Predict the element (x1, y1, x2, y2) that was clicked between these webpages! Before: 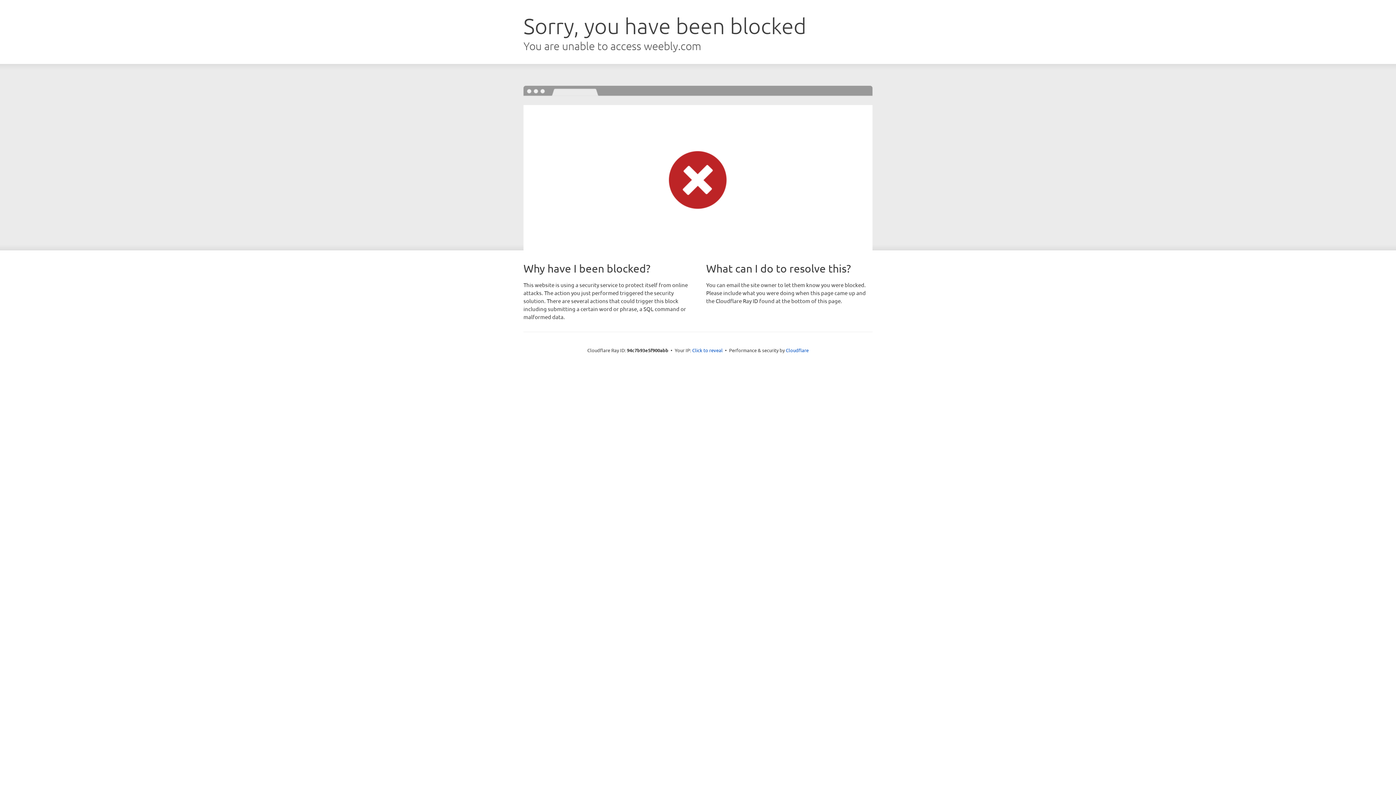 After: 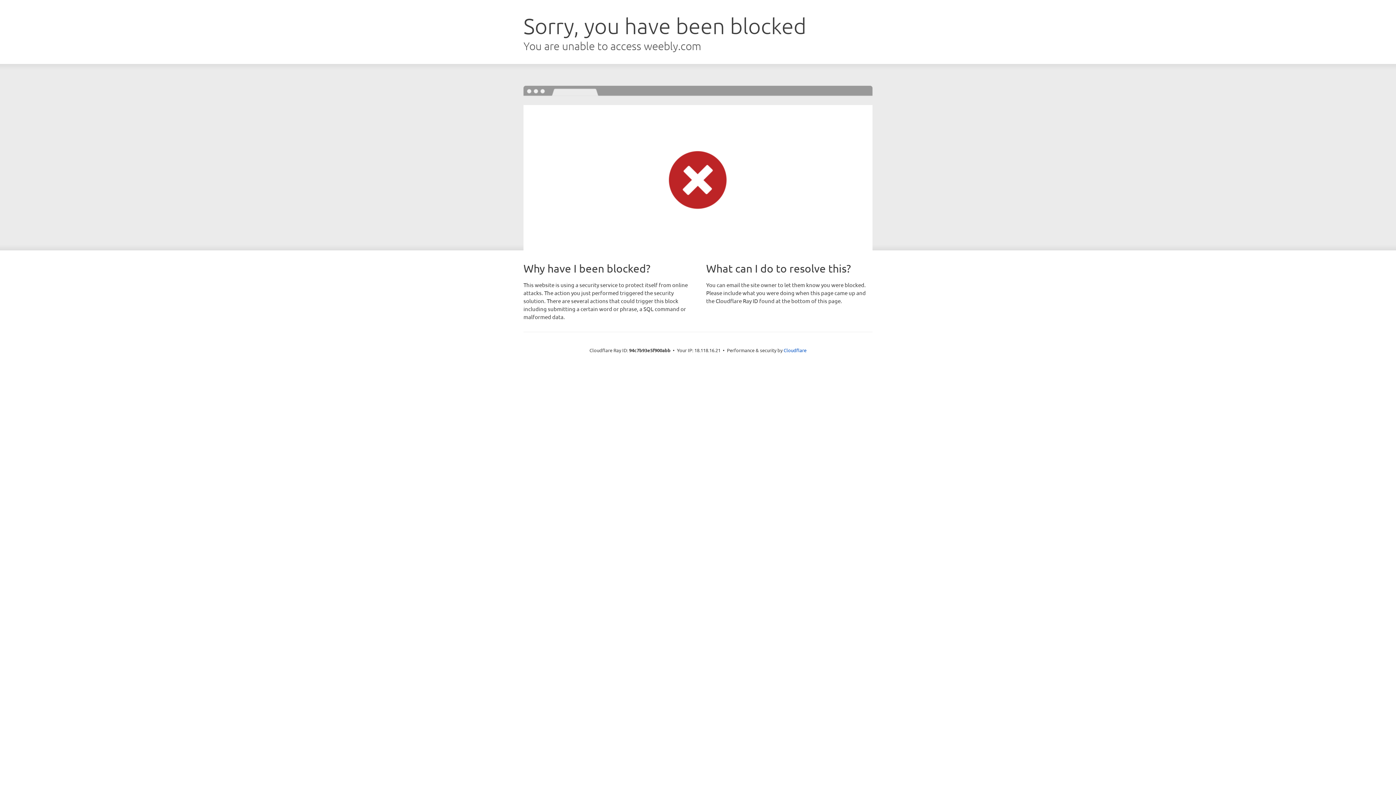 Action: label: Click to reveal bbox: (692, 346, 722, 353)